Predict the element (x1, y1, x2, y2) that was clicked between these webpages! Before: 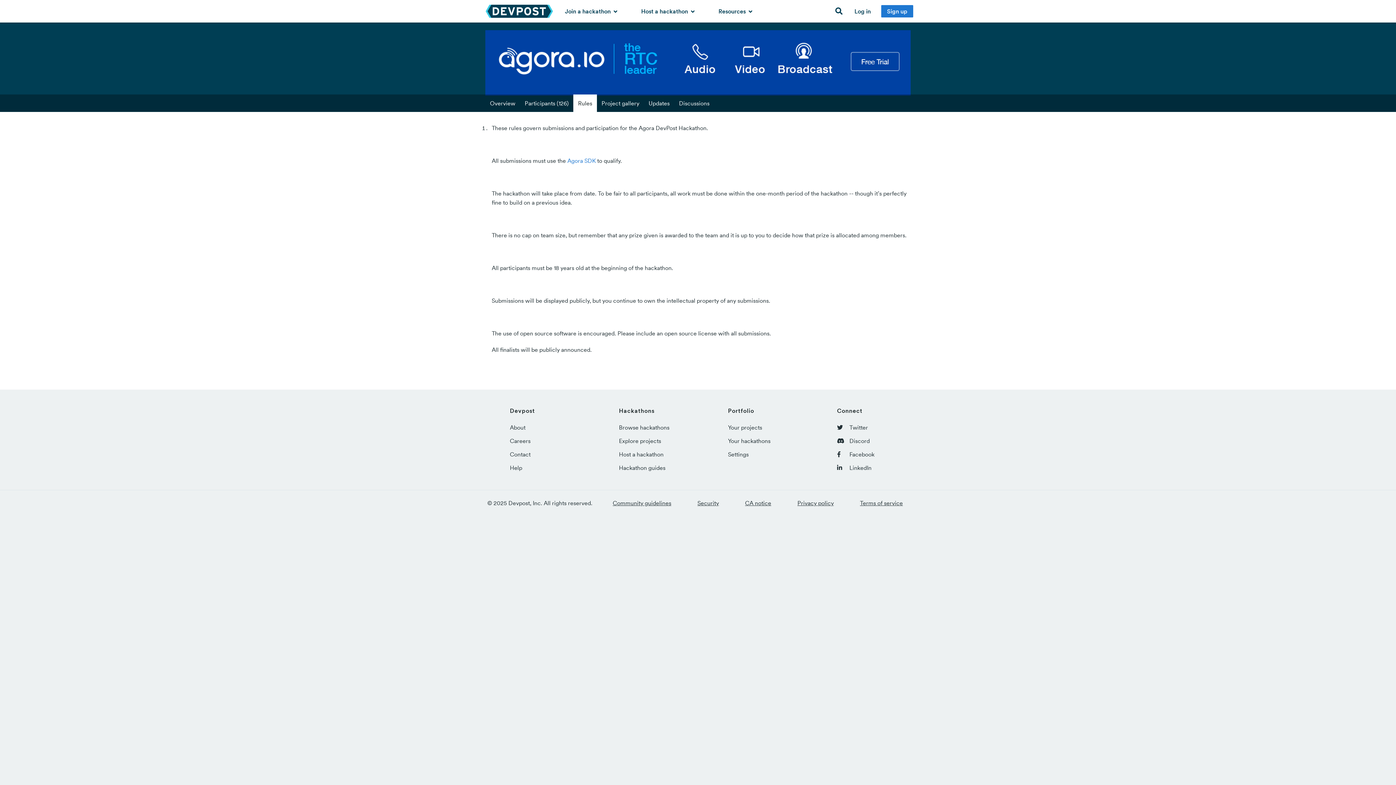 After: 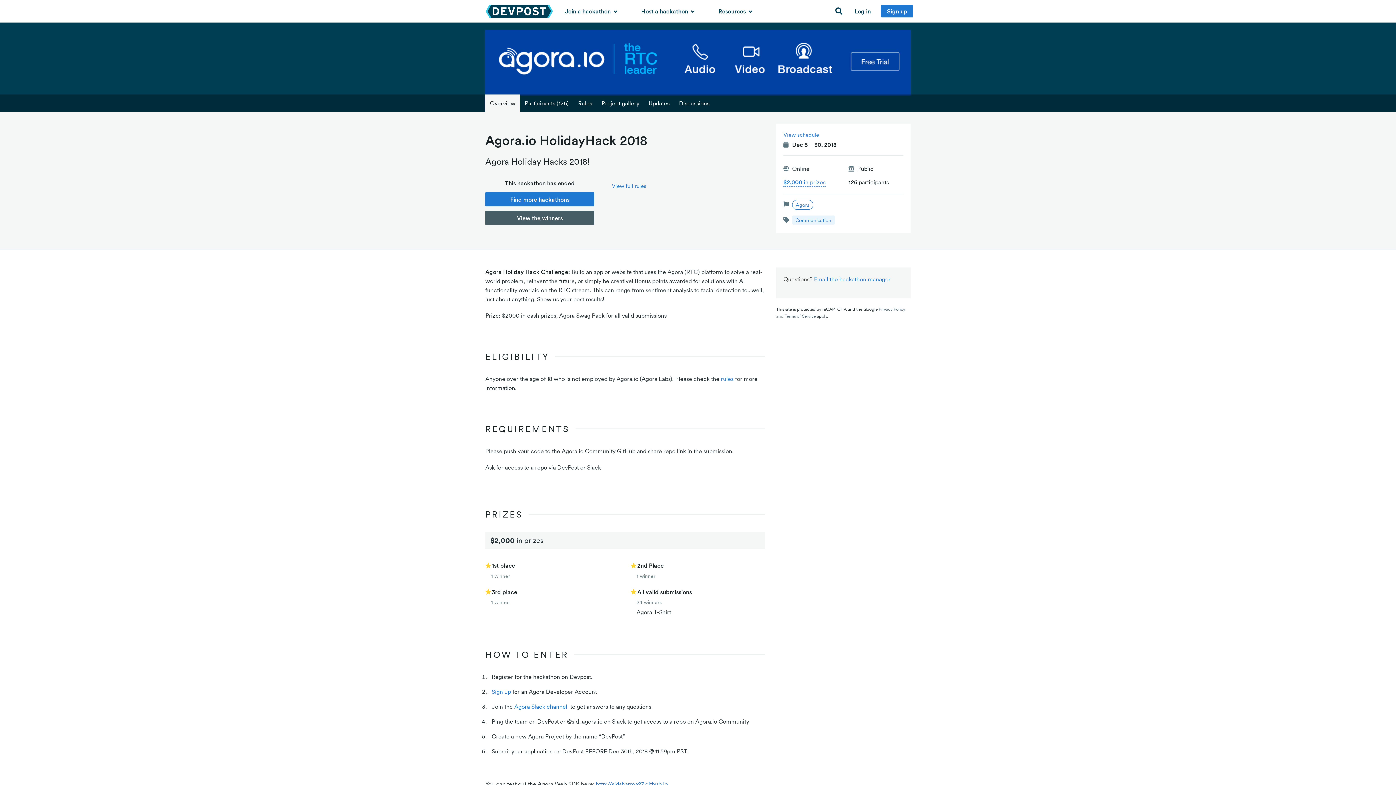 Action: label: Overview bbox: (485, 94, 520, 111)